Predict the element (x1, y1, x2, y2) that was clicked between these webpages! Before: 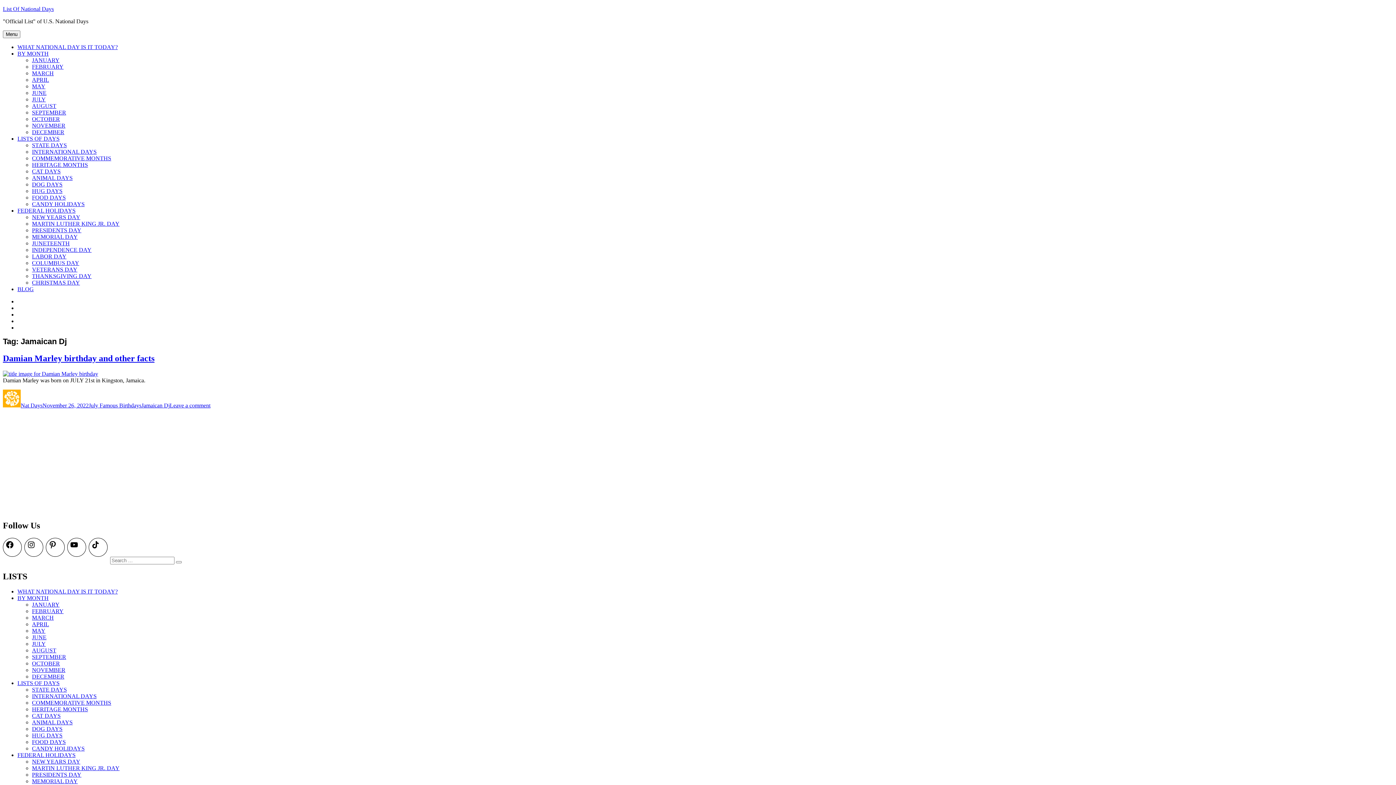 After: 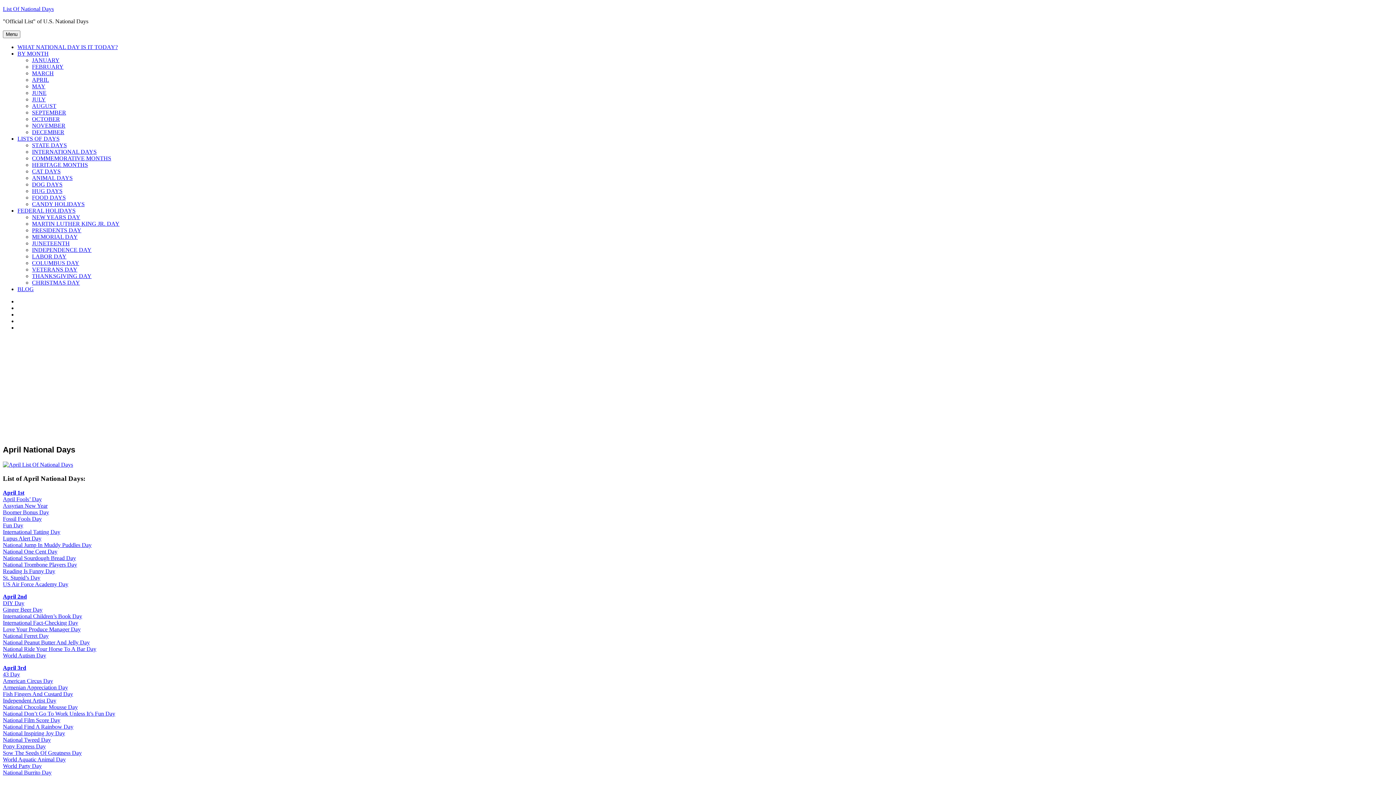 Action: bbox: (32, 76, 49, 82) label: APRIL